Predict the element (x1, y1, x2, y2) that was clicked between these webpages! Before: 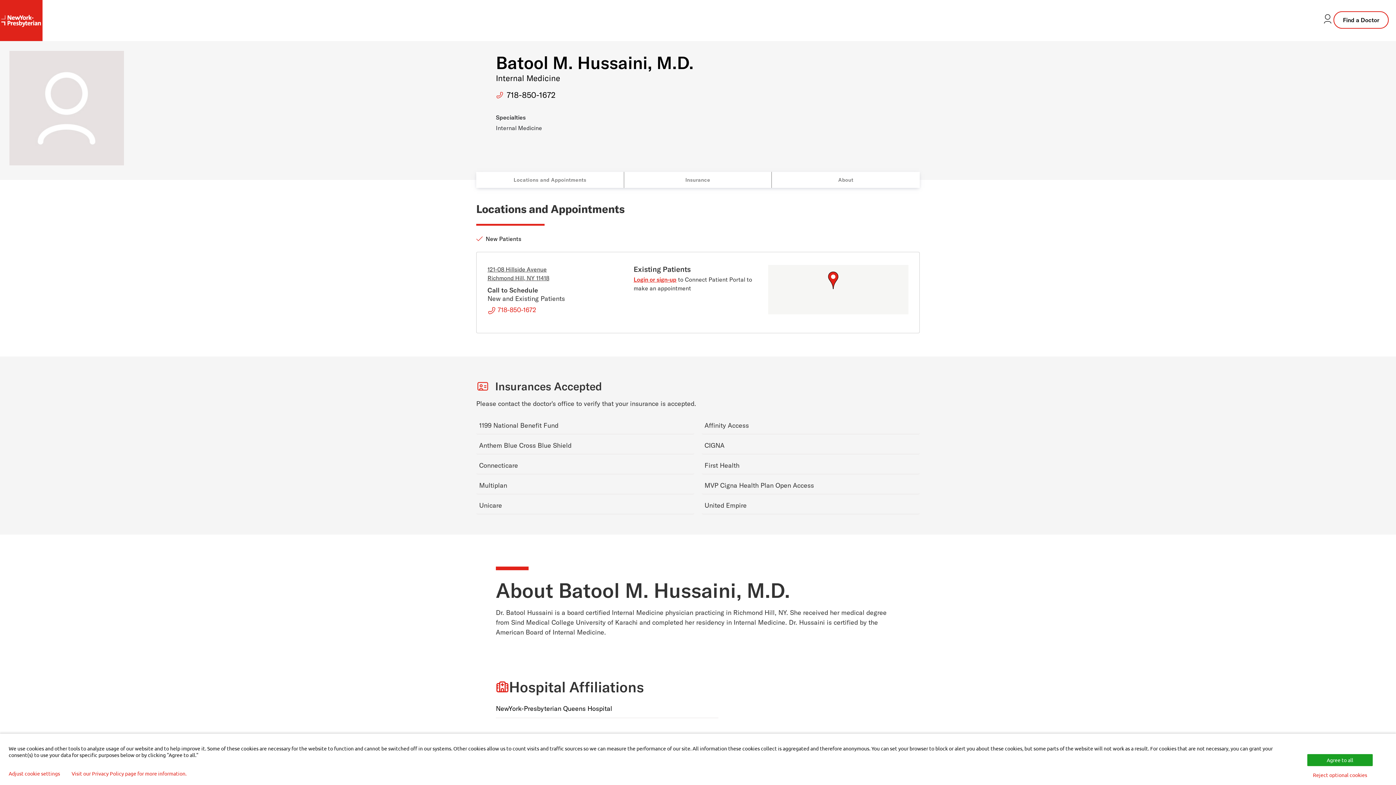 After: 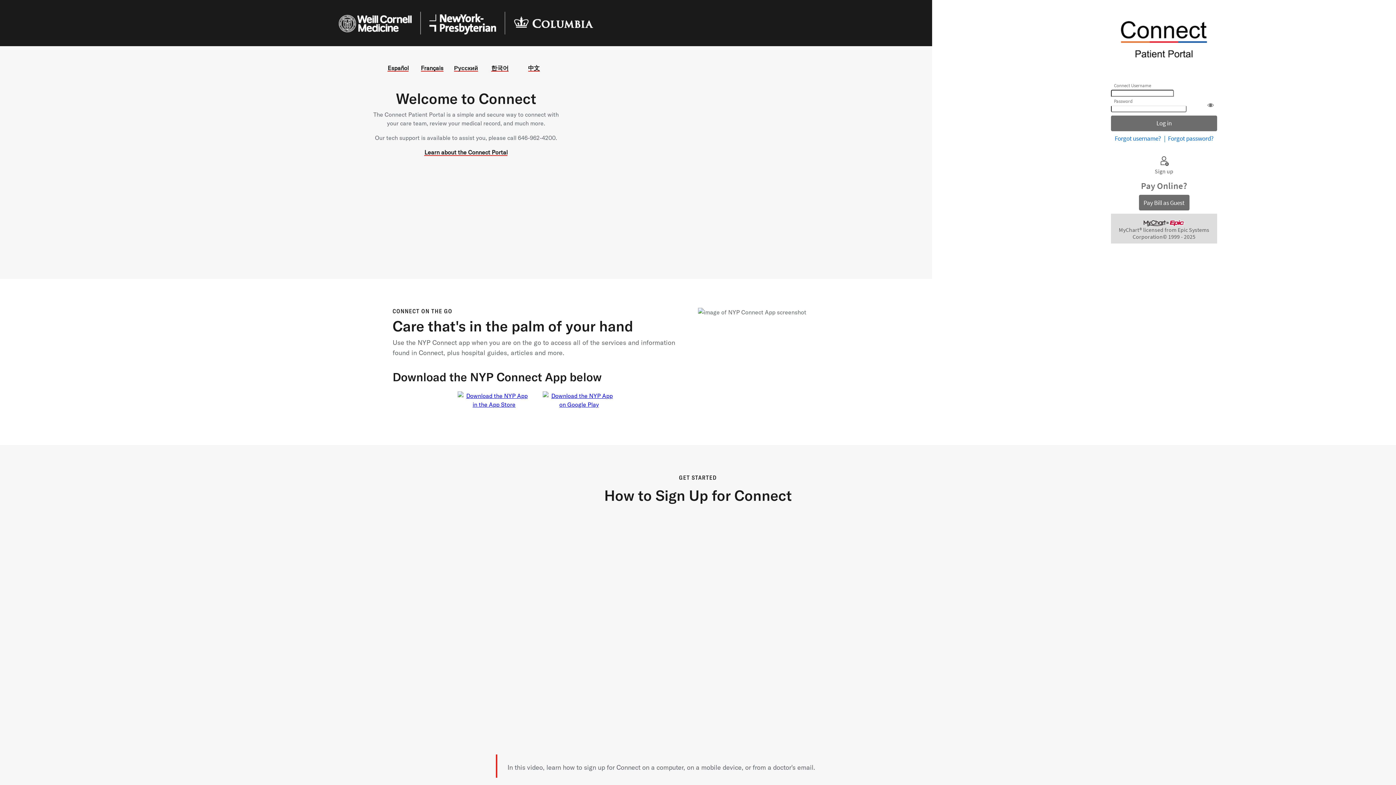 Action: label: Login or sign-up bbox: (633, 276, 676, 283)